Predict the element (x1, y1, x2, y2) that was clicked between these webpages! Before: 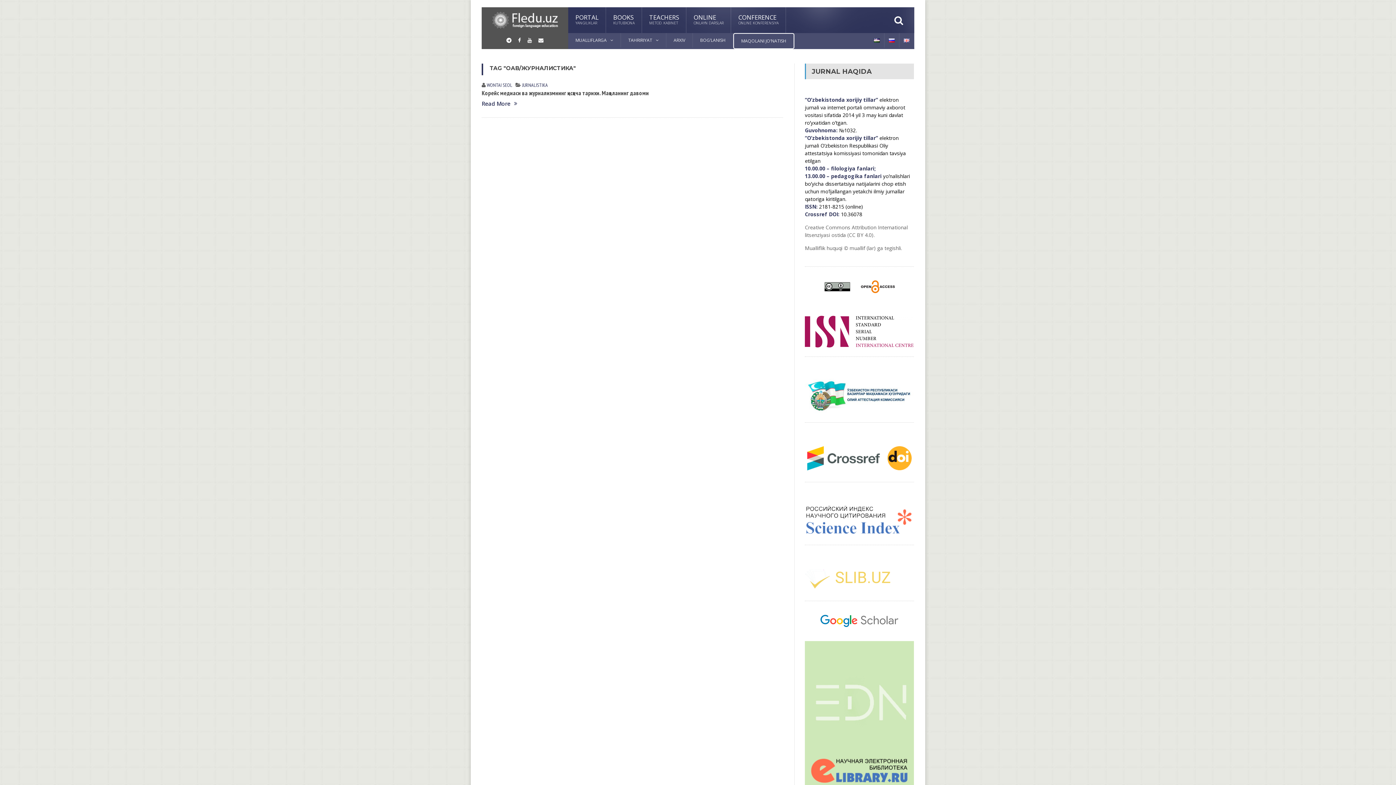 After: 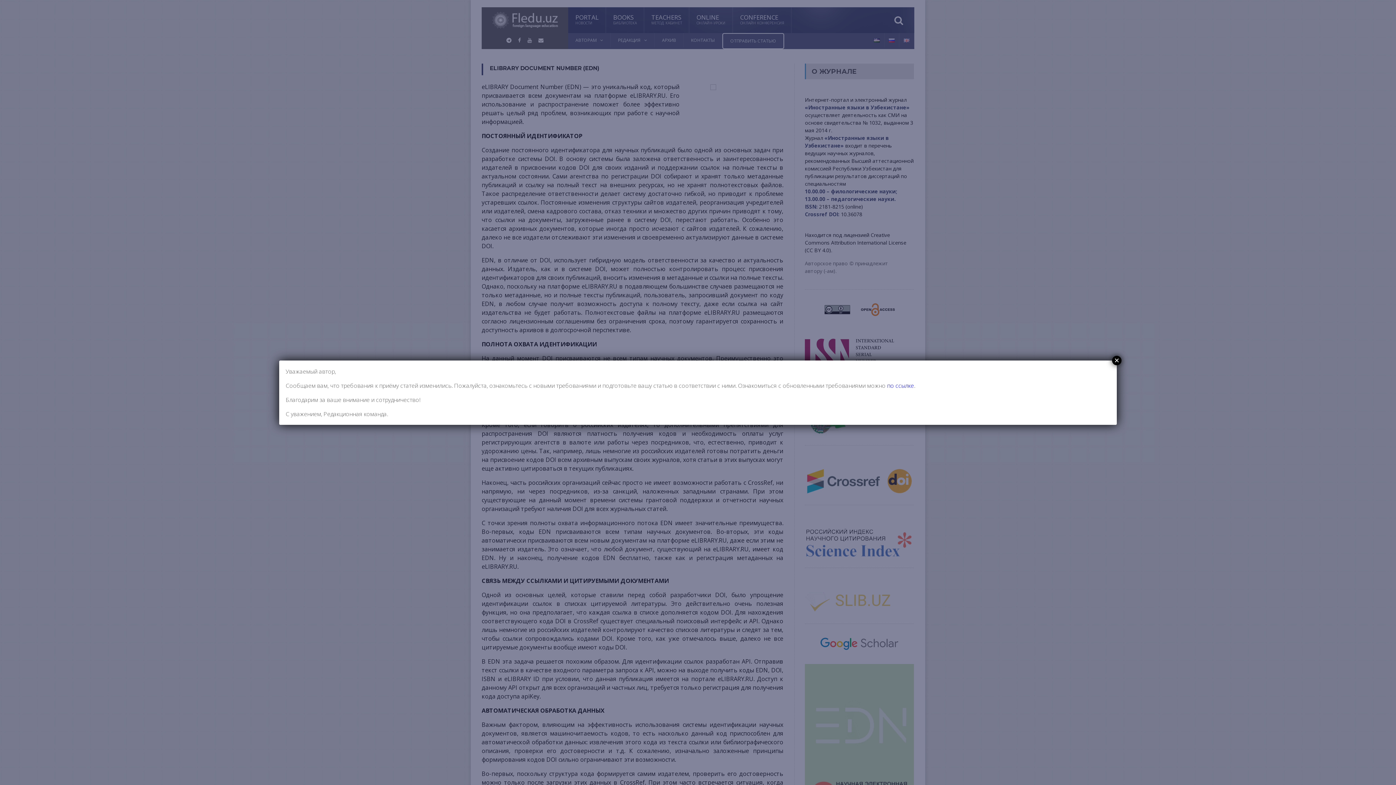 Action: bbox: (805, 640, 914, 647)